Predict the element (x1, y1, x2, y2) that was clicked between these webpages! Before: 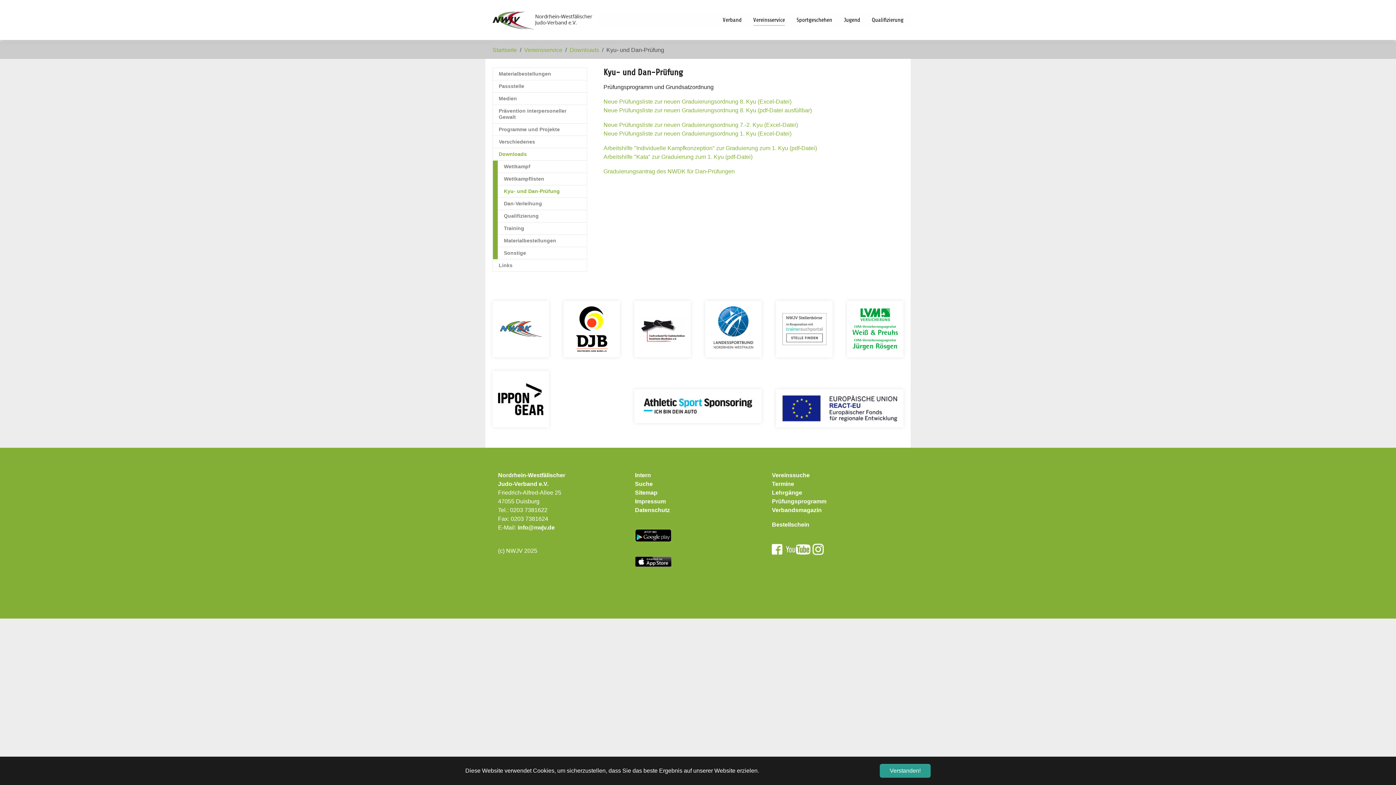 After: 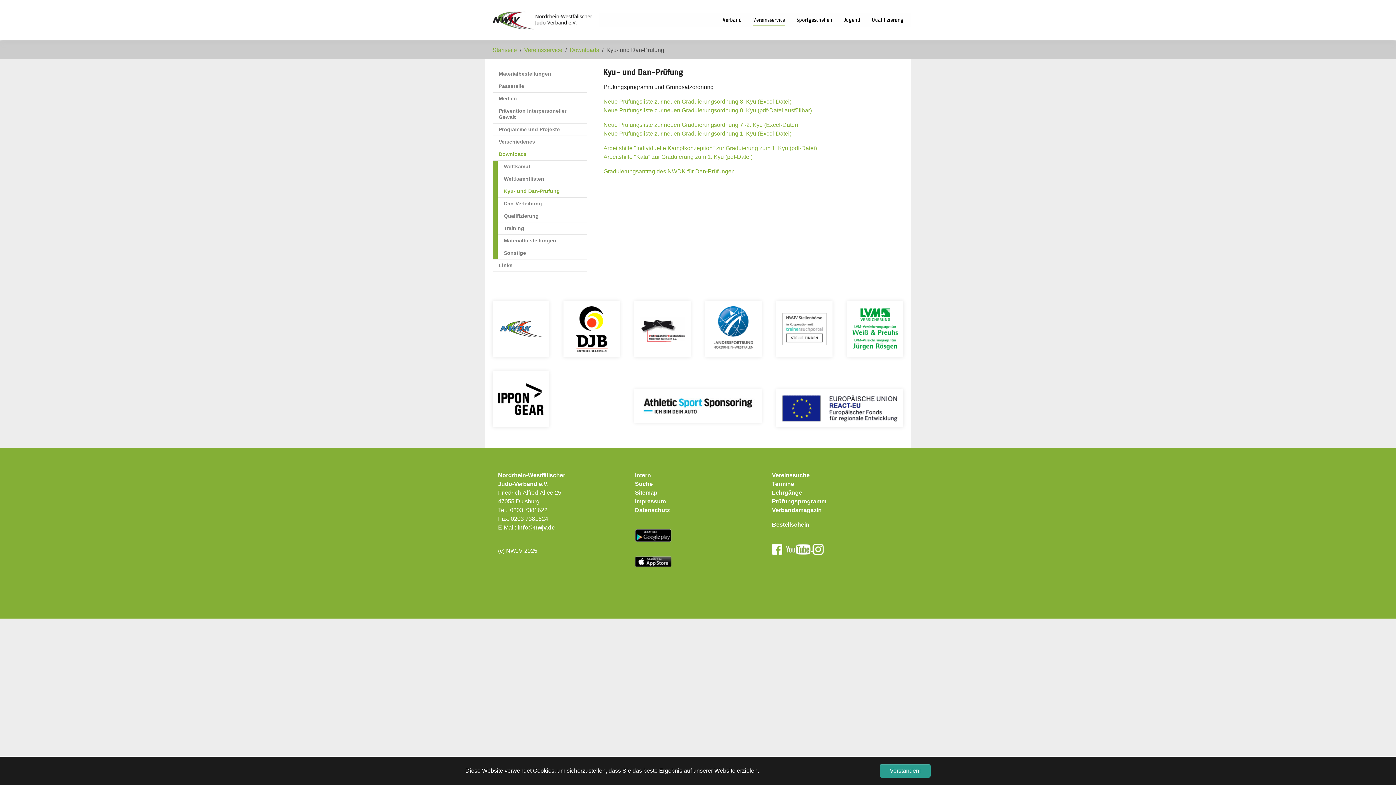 Action: label:   bbox: (811, 546, 824, 552)